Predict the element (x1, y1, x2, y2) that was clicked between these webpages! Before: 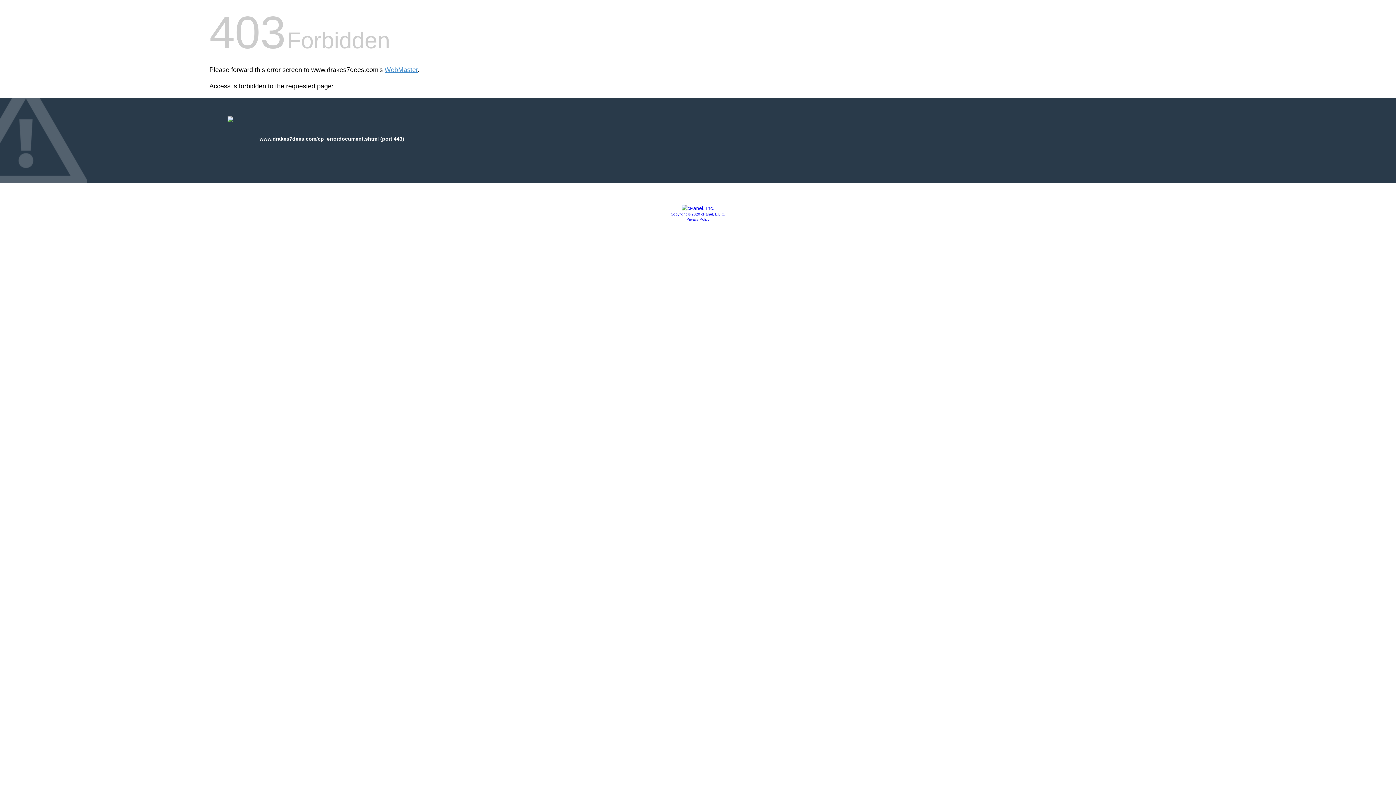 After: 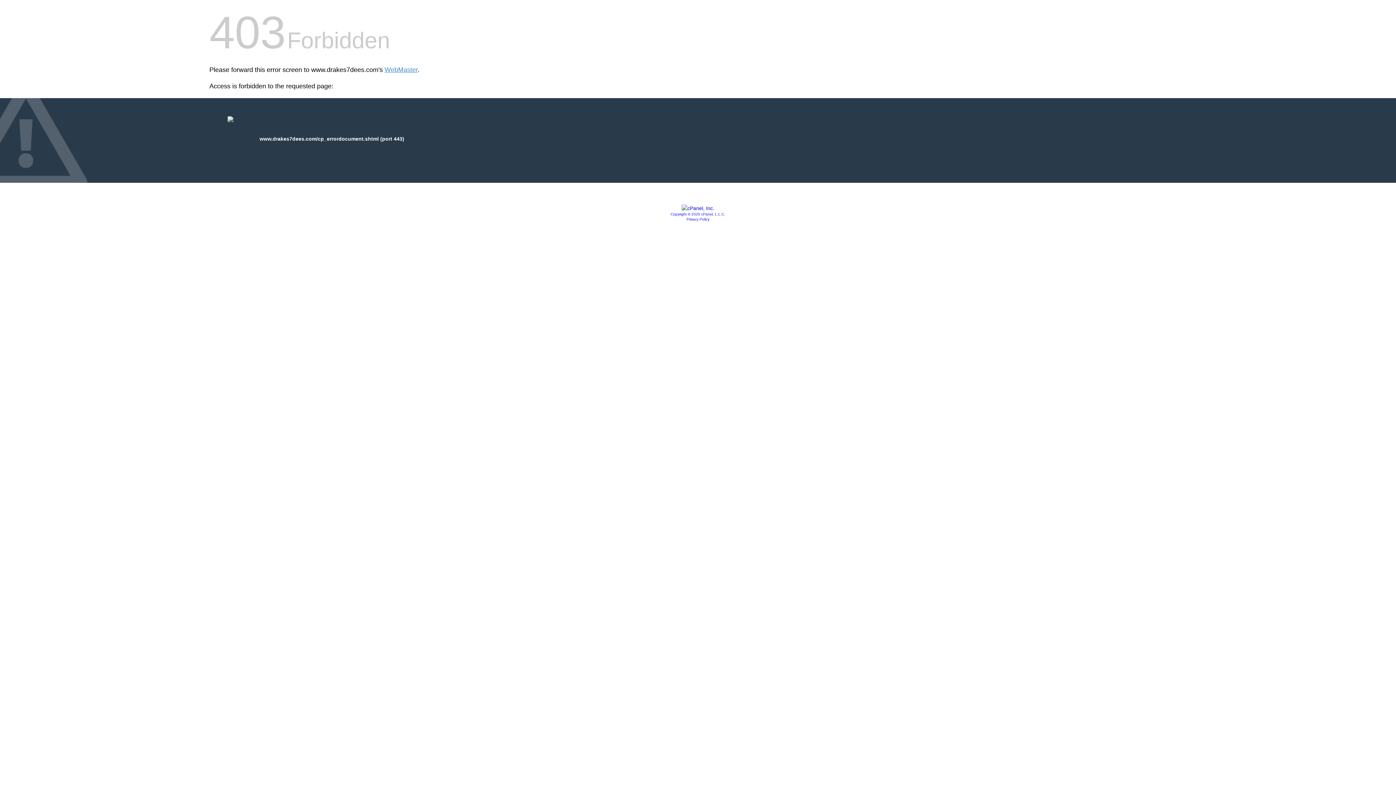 Action: bbox: (670, 212, 725, 216) label: Copyright © 2020 cPanel, L.L.C.